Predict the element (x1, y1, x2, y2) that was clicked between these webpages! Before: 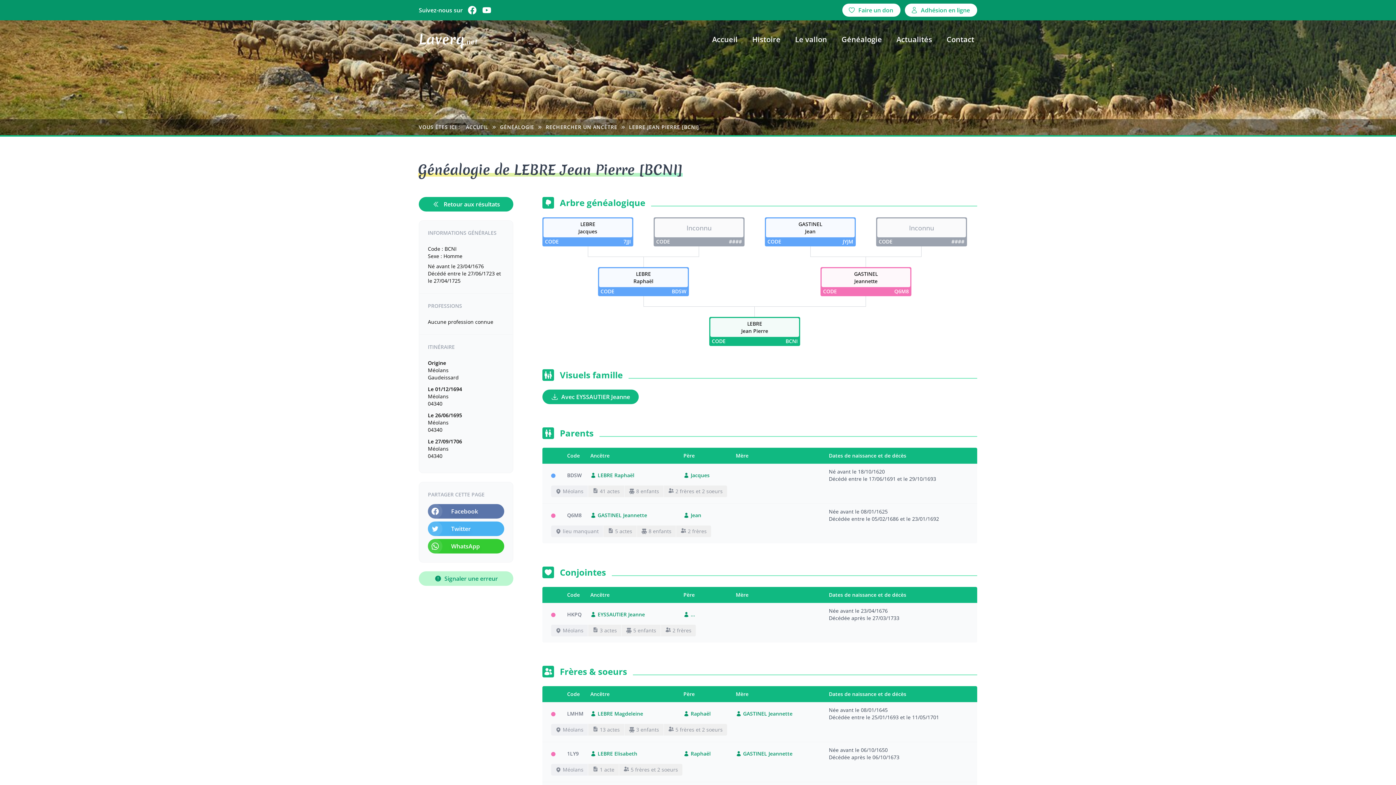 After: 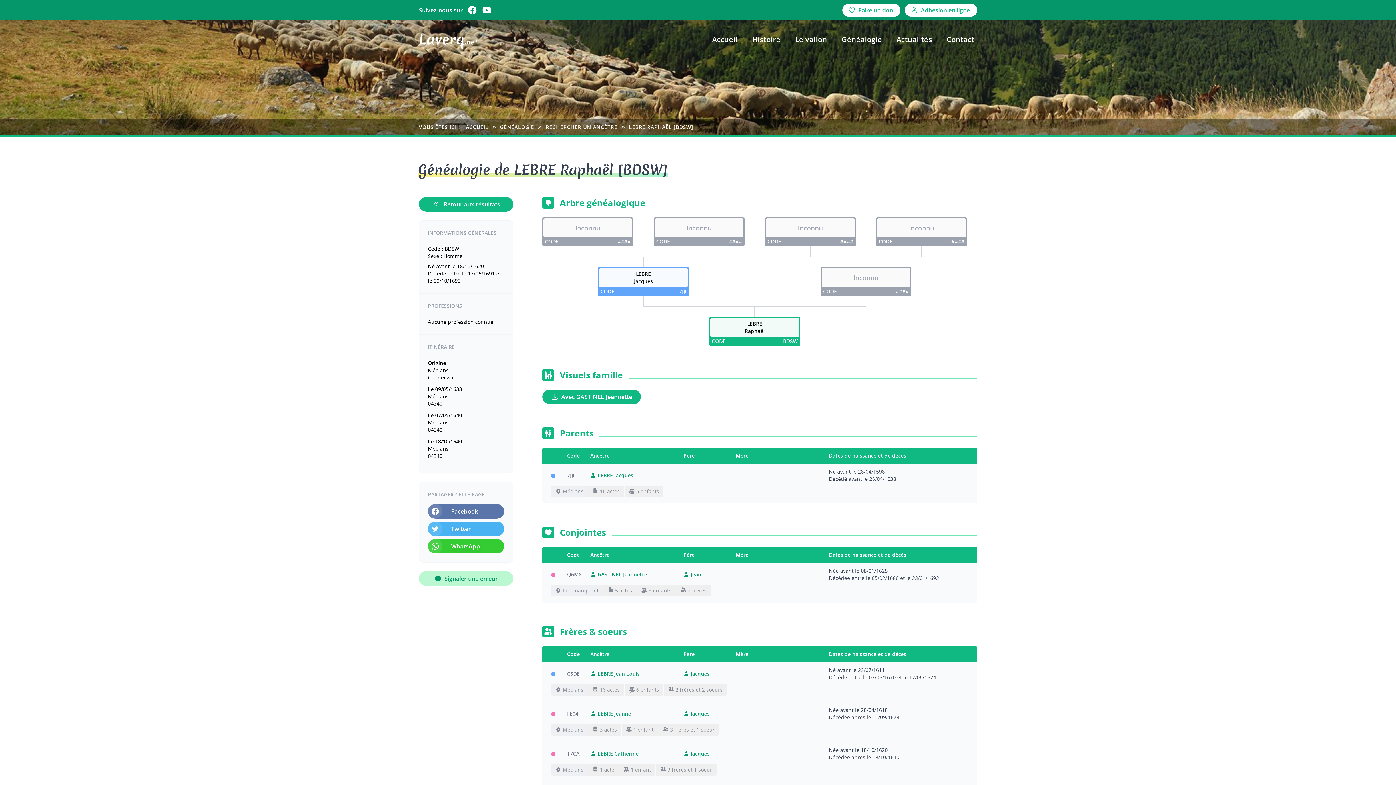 Action: bbox: (683, 710, 724, 717) label: Raphaël